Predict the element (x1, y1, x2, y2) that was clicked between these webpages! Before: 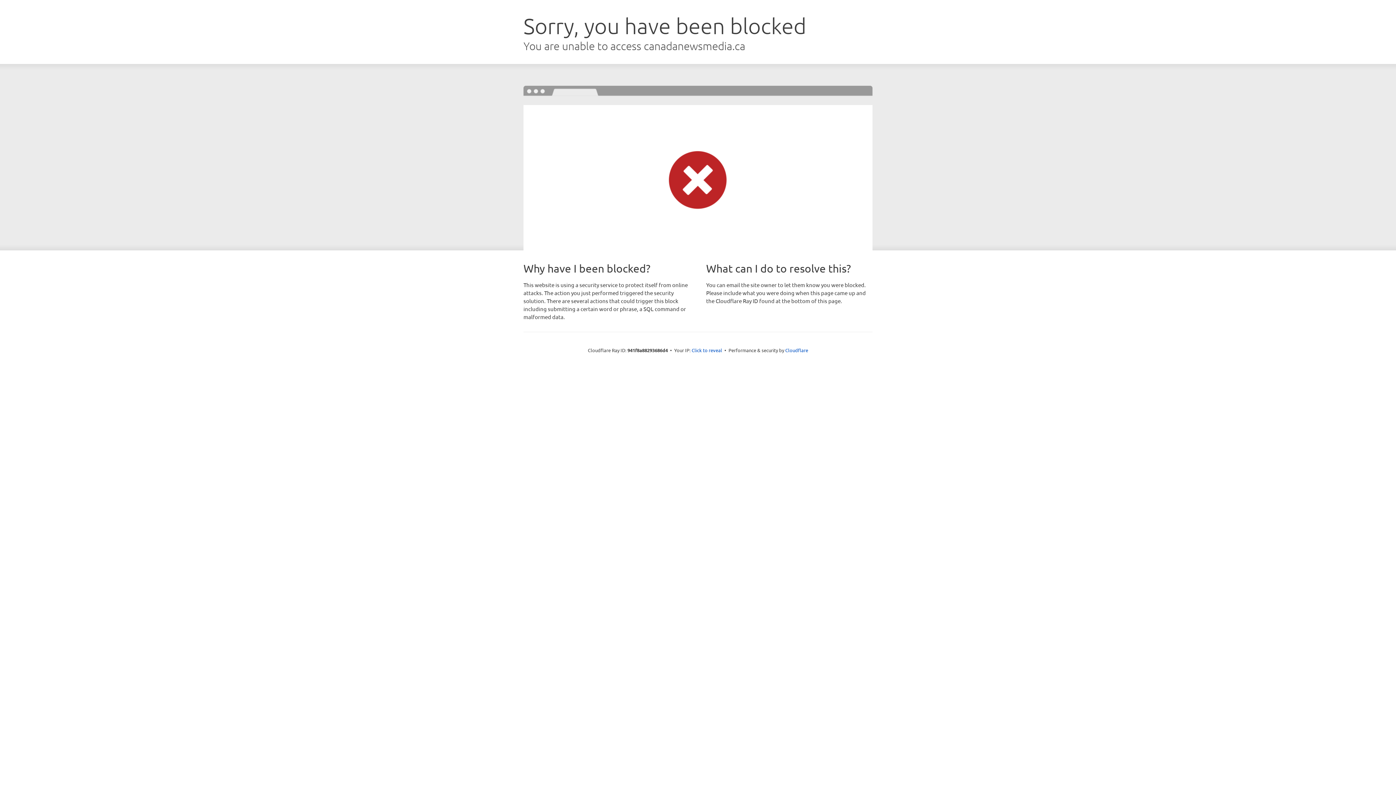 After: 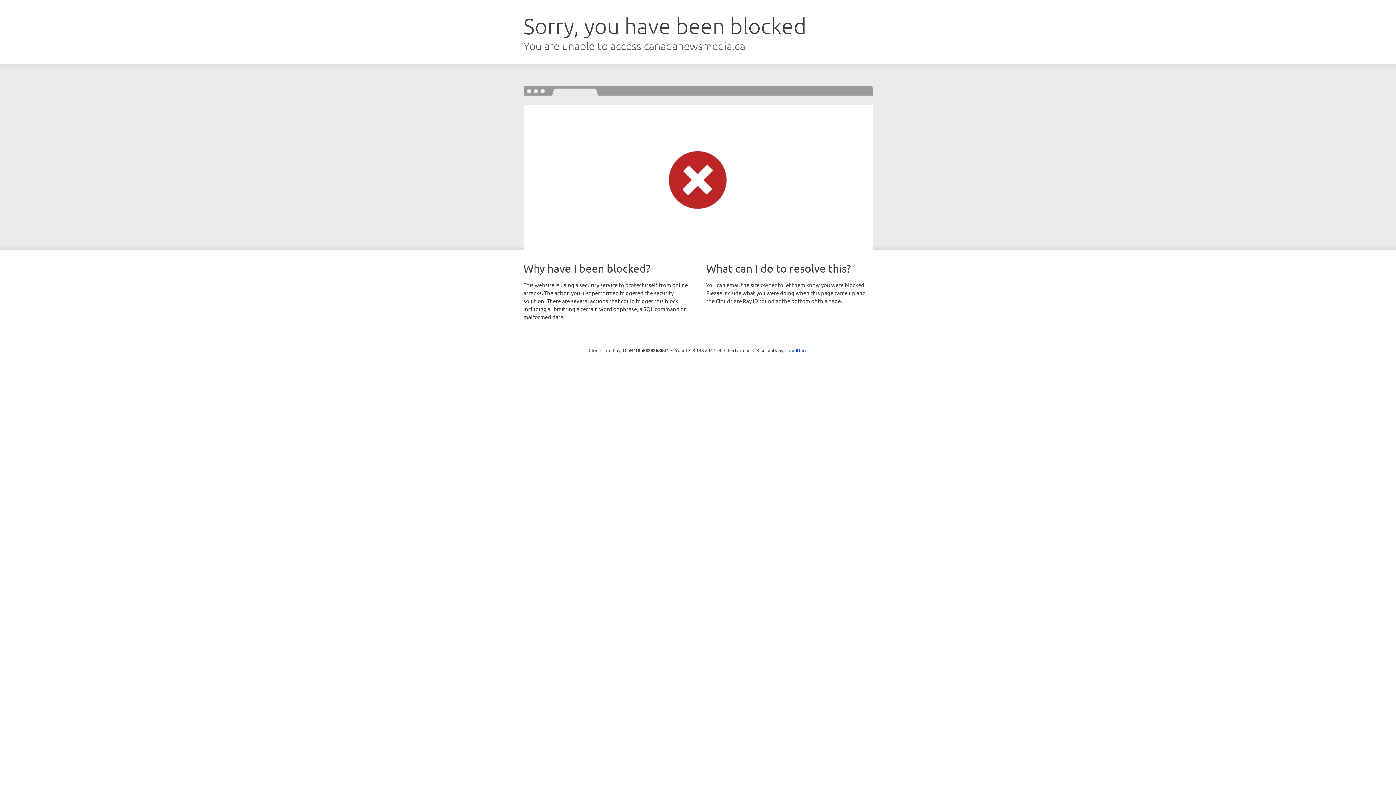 Action: bbox: (691, 346, 722, 353) label: Click to reveal